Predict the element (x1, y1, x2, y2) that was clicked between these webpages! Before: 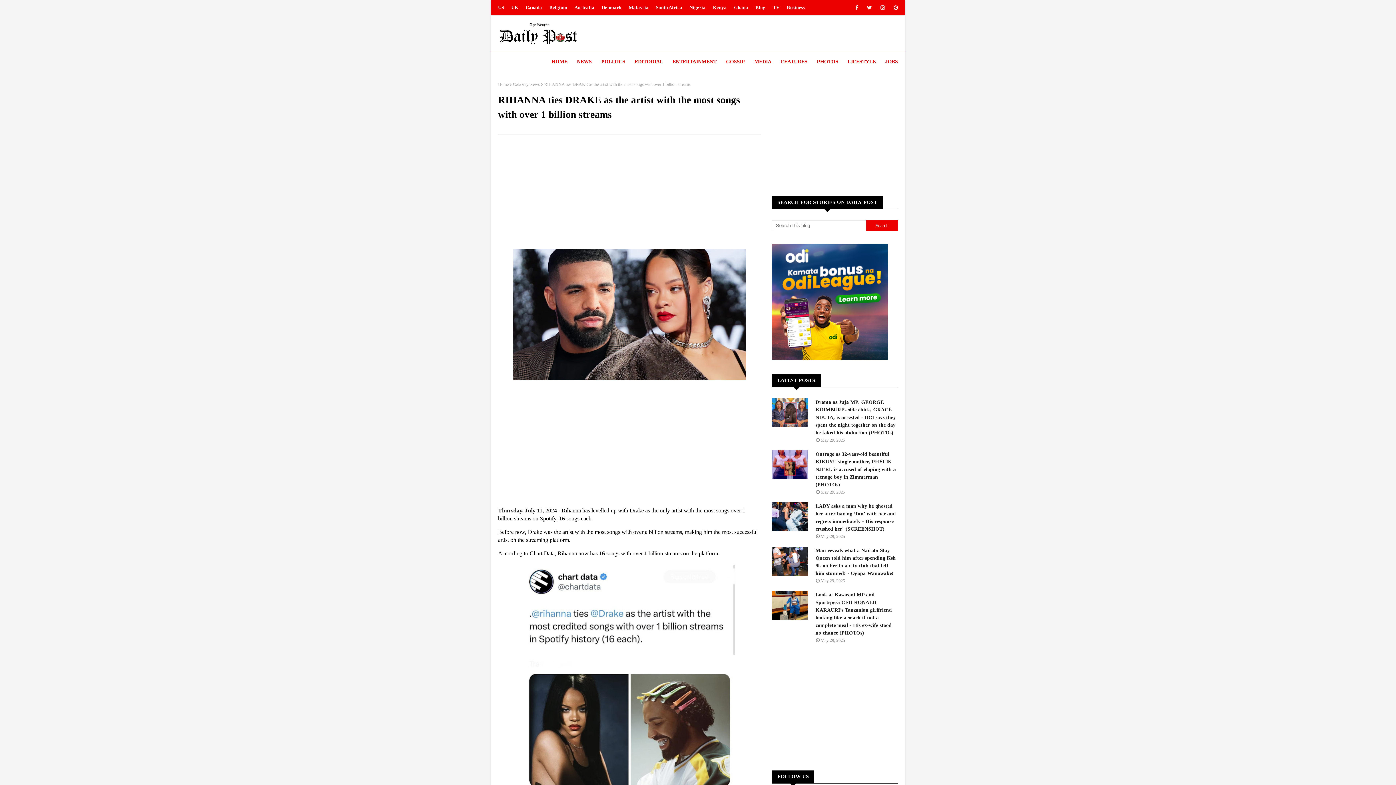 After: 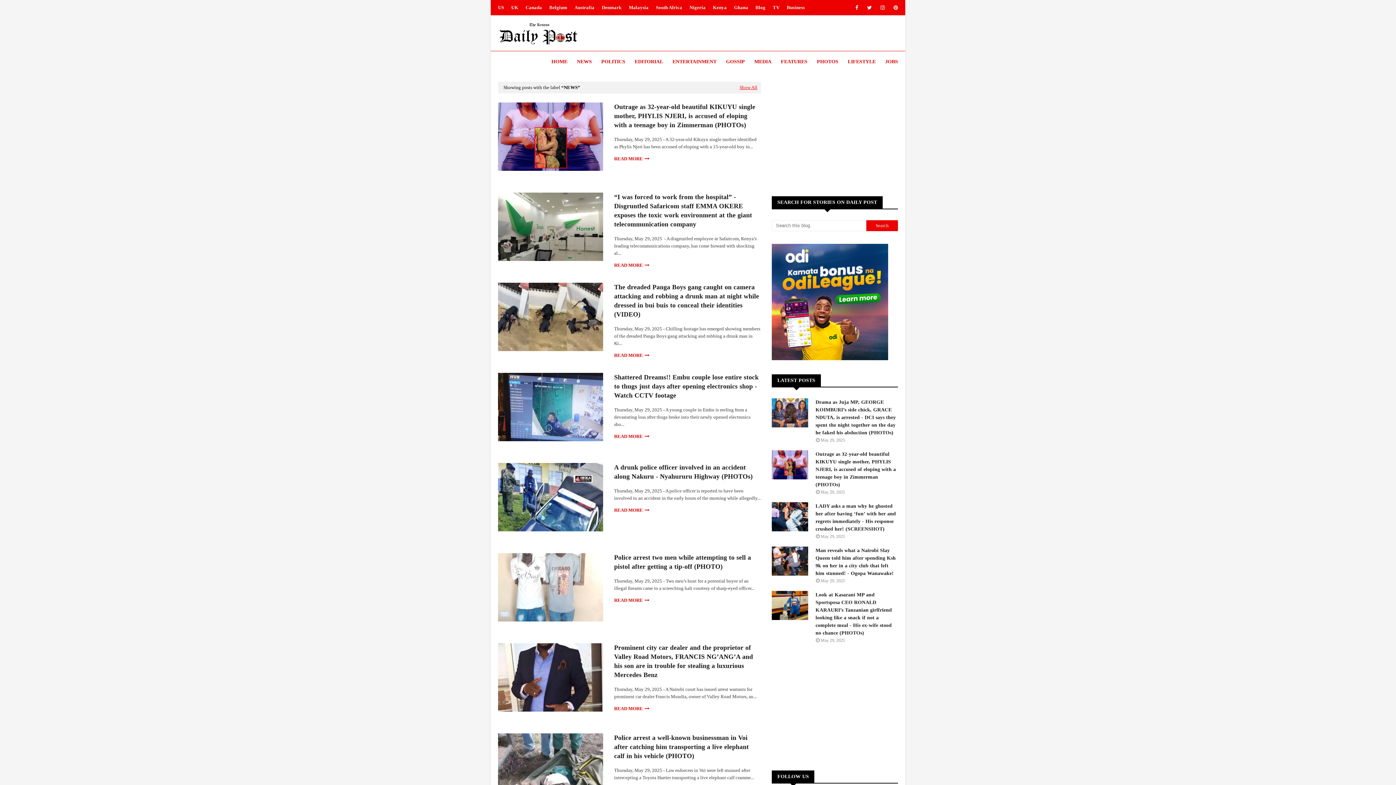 Action: label: NEWS bbox: (572, 49, 596, 74)